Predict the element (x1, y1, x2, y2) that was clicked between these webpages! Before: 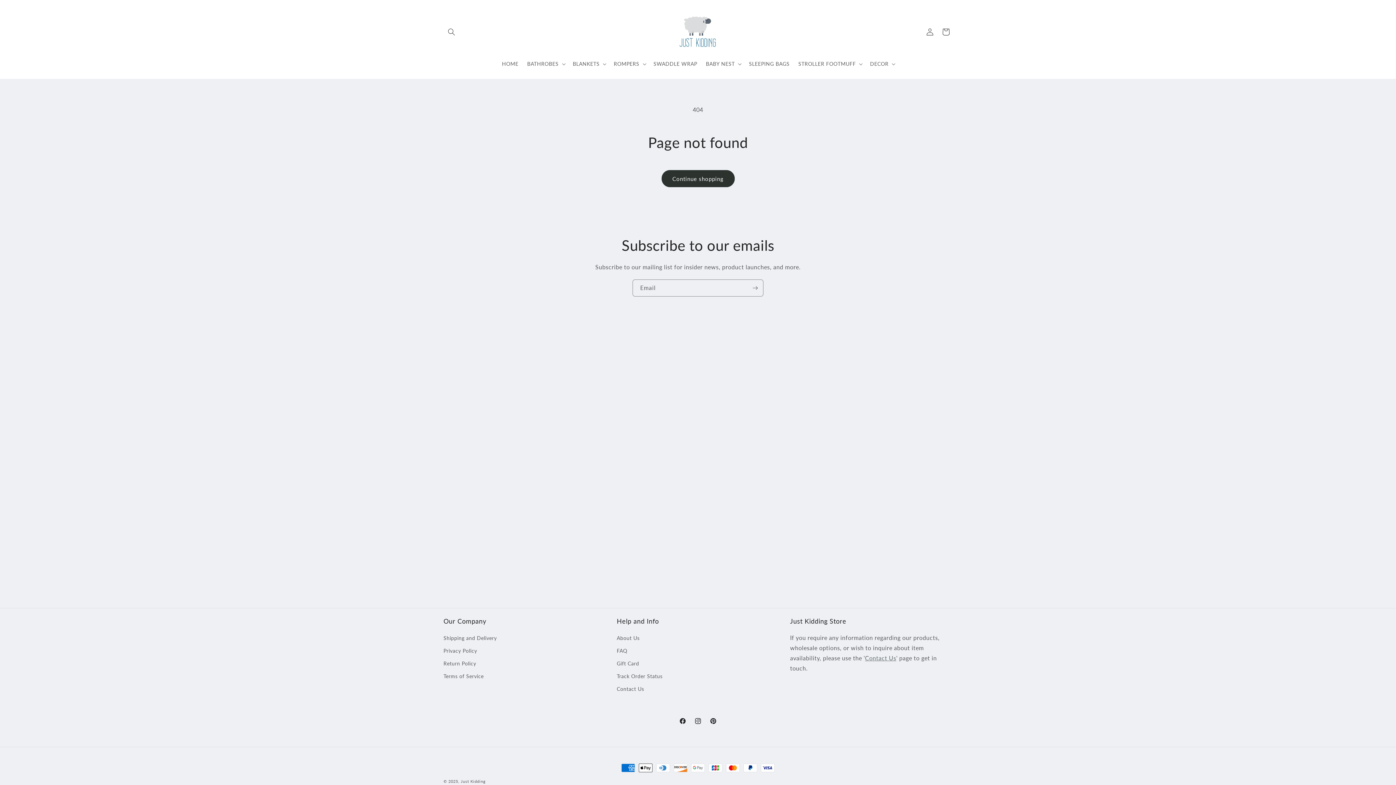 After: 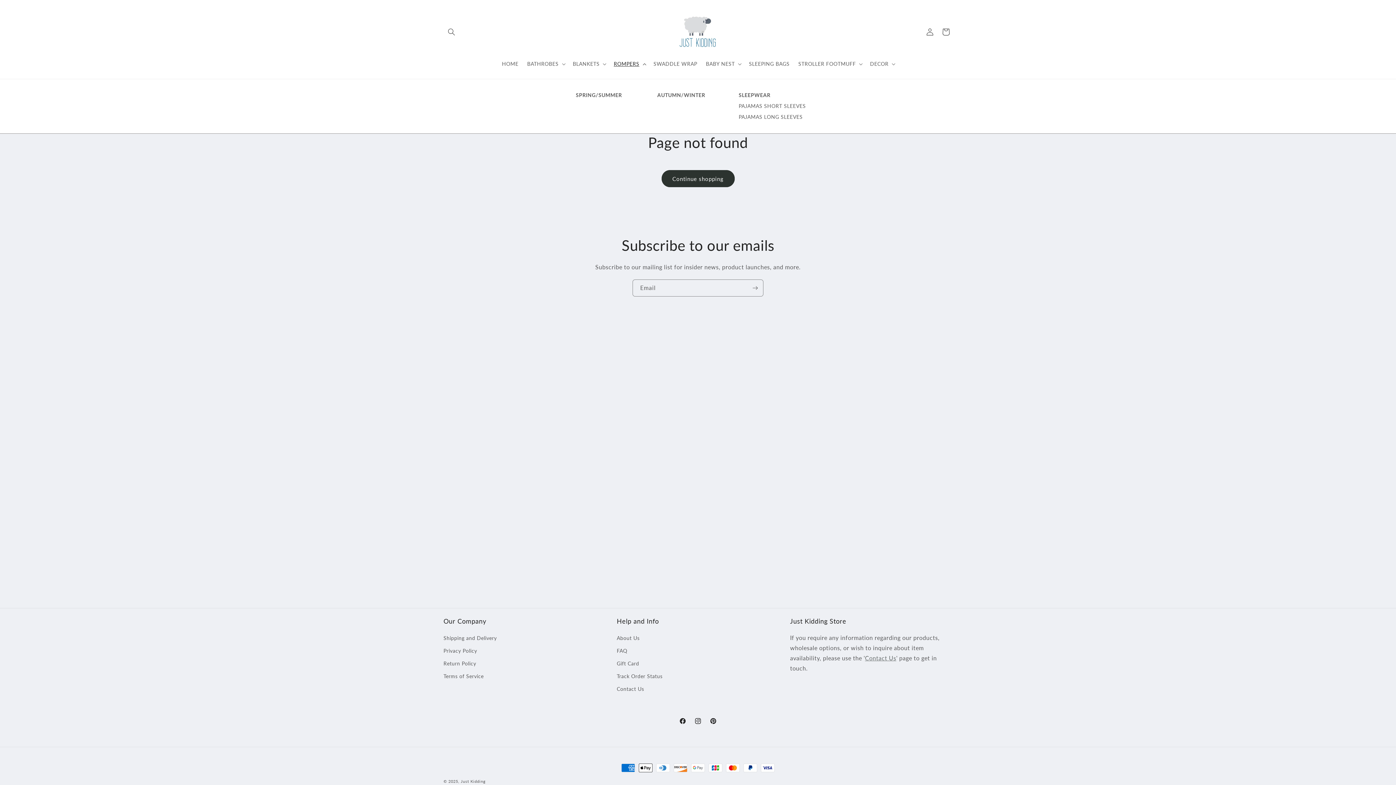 Action: bbox: (609, 56, 649, 71) label: ROMPERS